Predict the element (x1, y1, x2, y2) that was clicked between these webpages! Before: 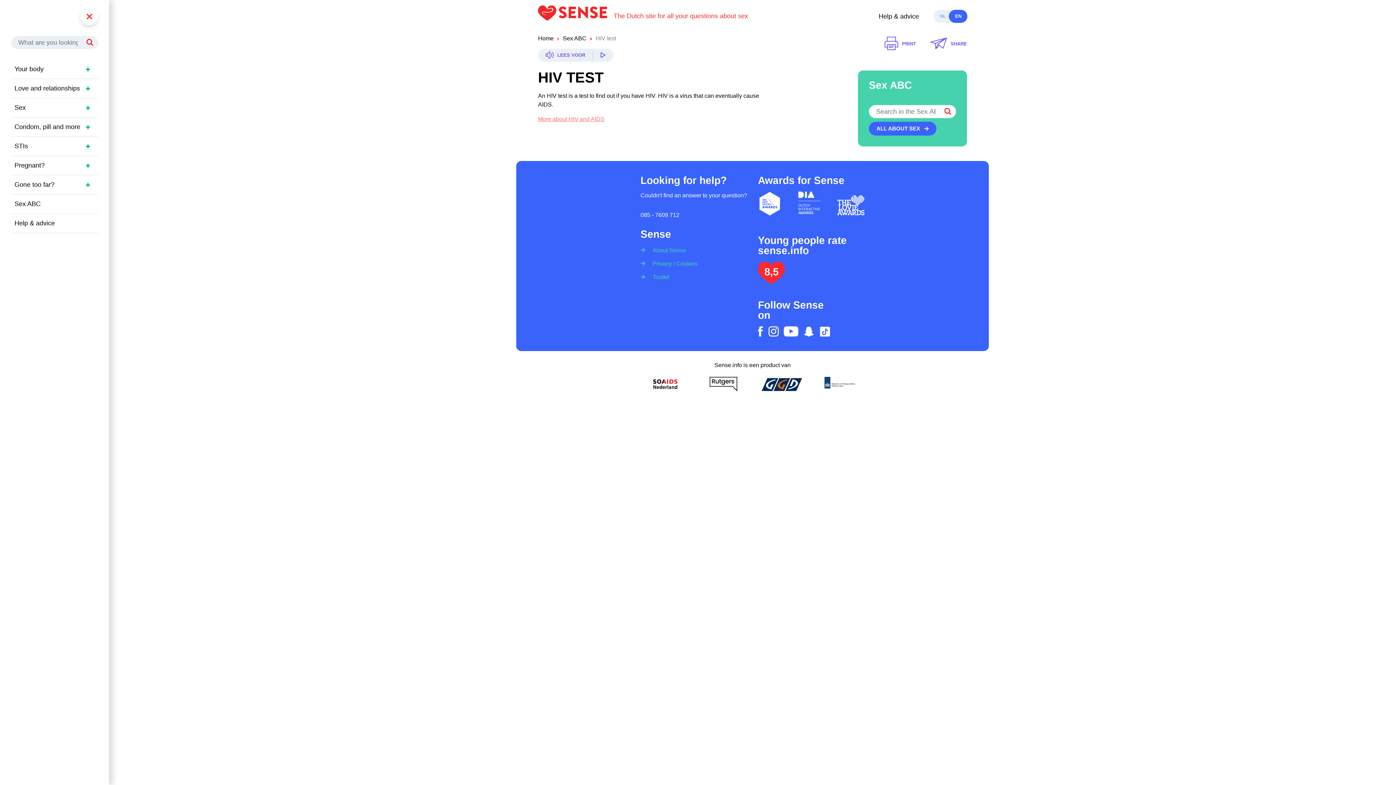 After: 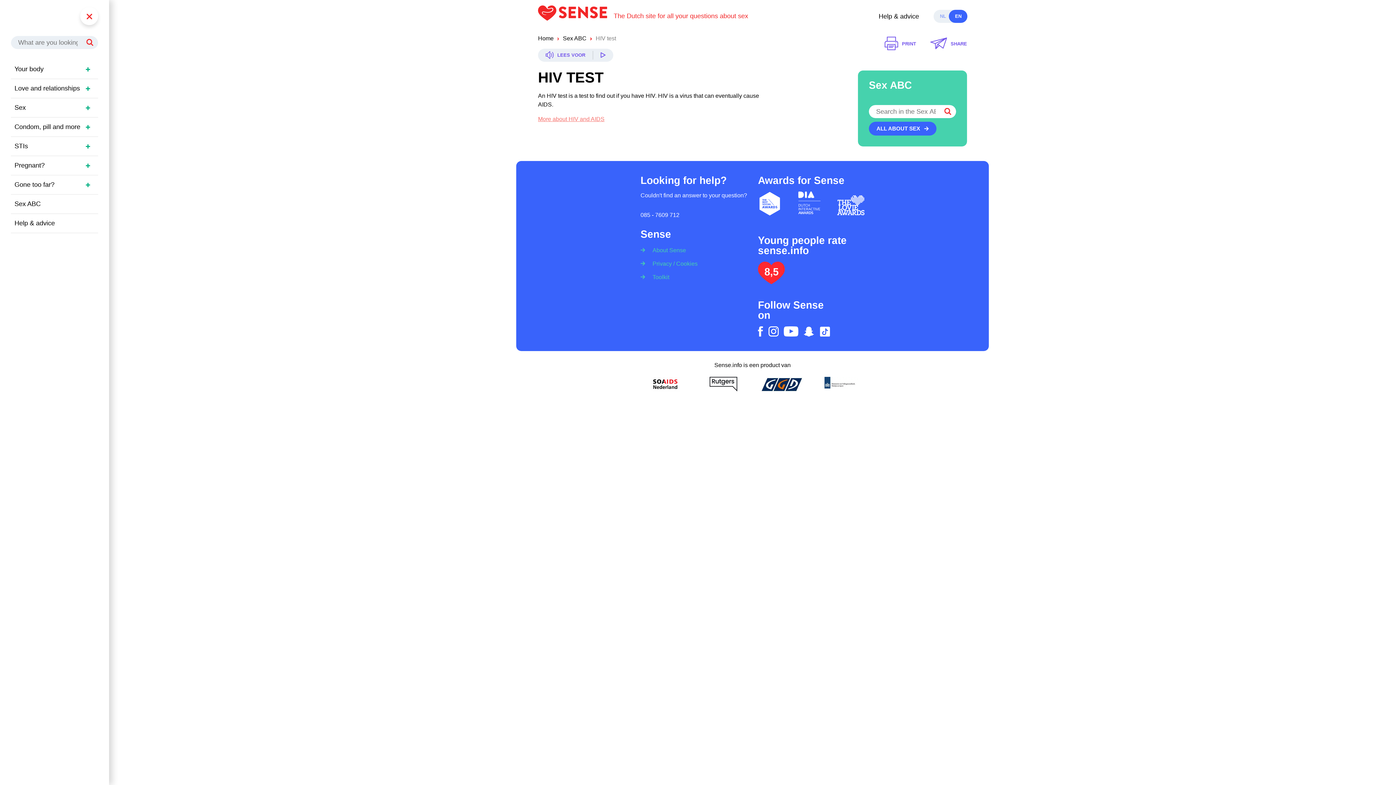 Action: label: Rutgers bbox: (701, 377, 745, 391)